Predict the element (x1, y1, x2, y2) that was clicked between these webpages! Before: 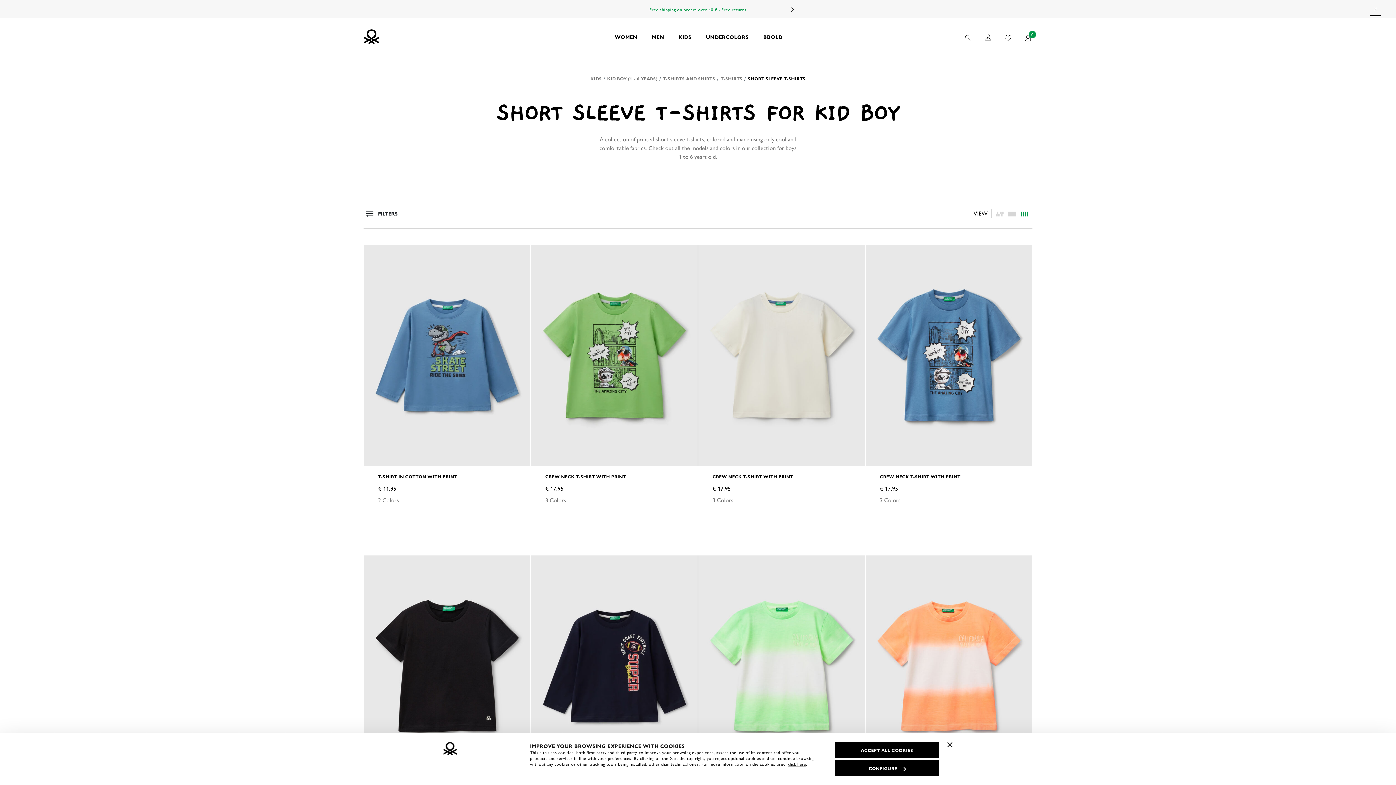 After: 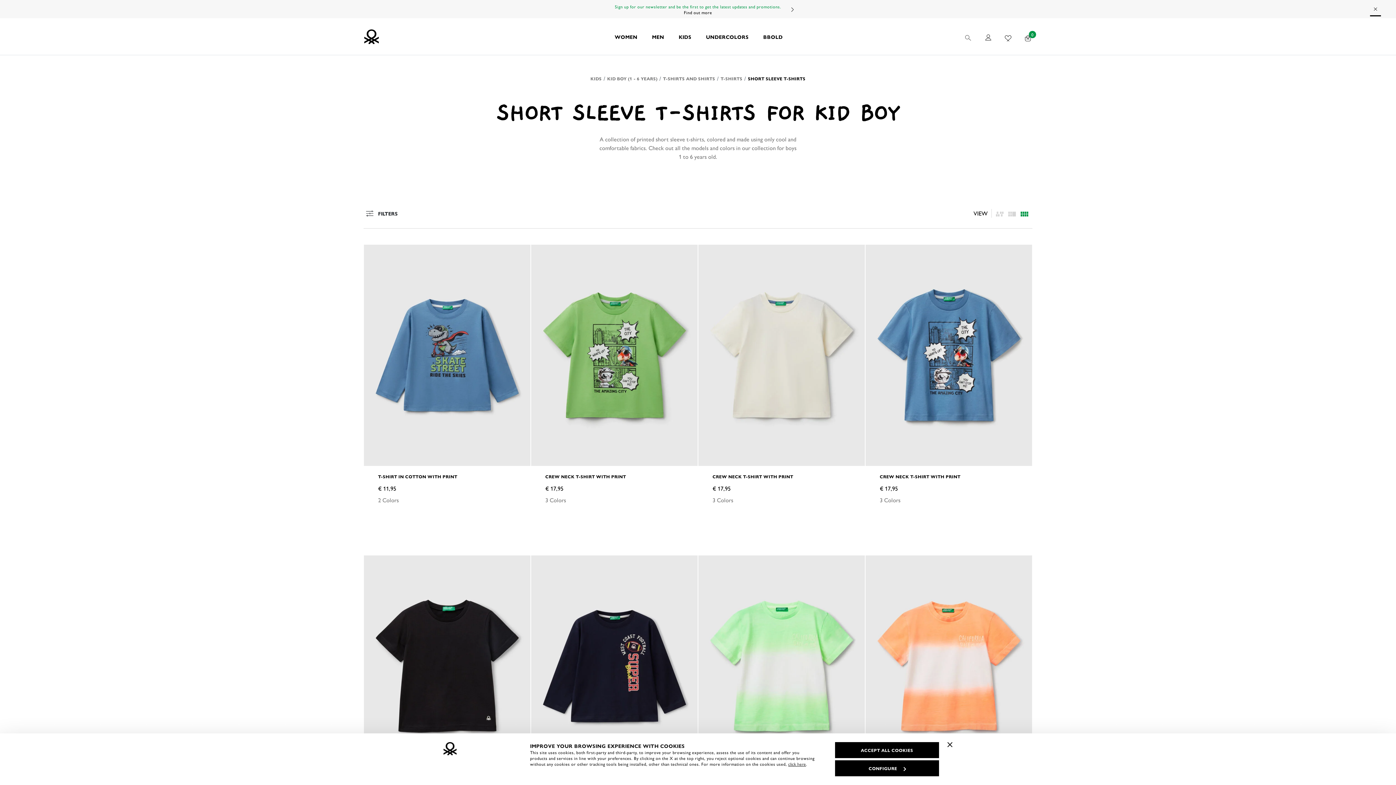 Action: label: Click to see the products listing on a three columns layout bbox: (1020, 208, 1029, 218)